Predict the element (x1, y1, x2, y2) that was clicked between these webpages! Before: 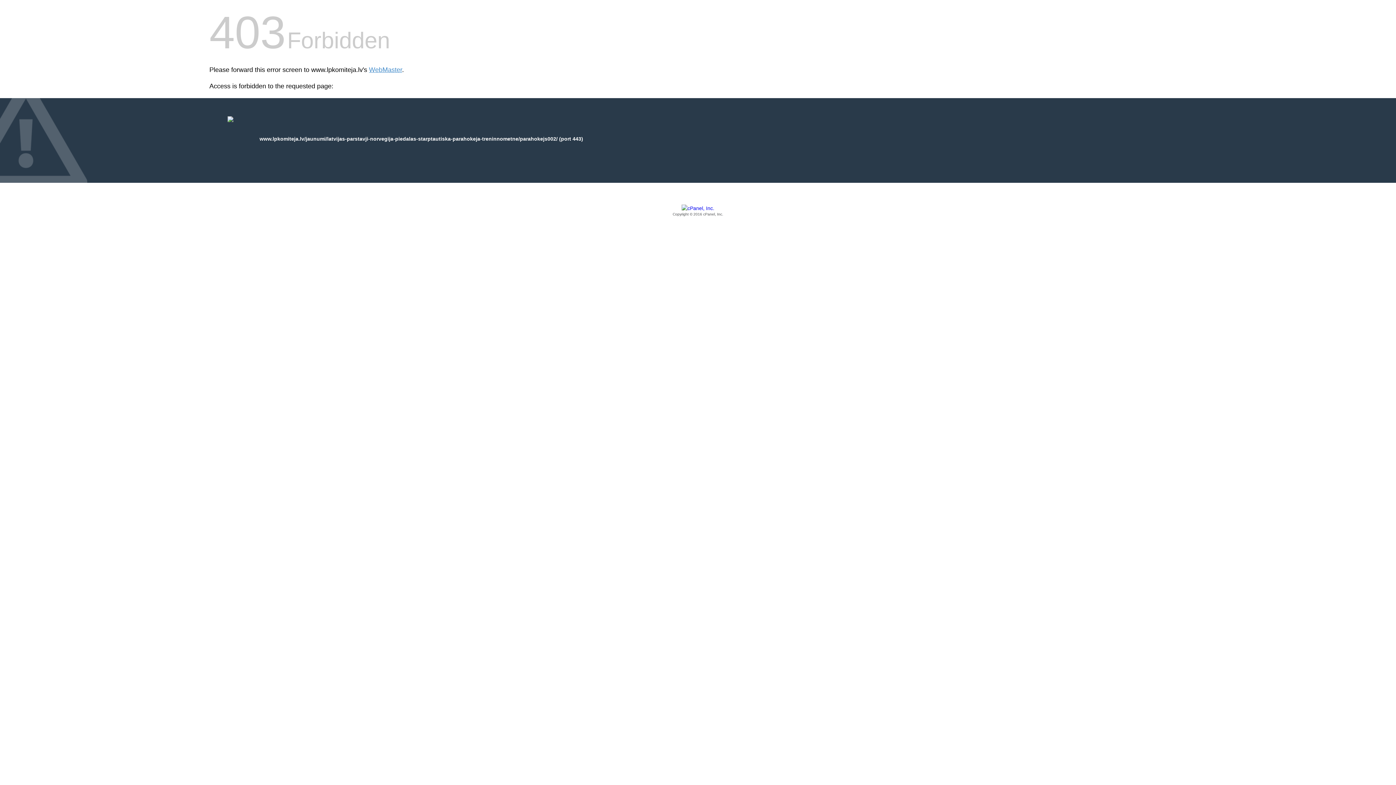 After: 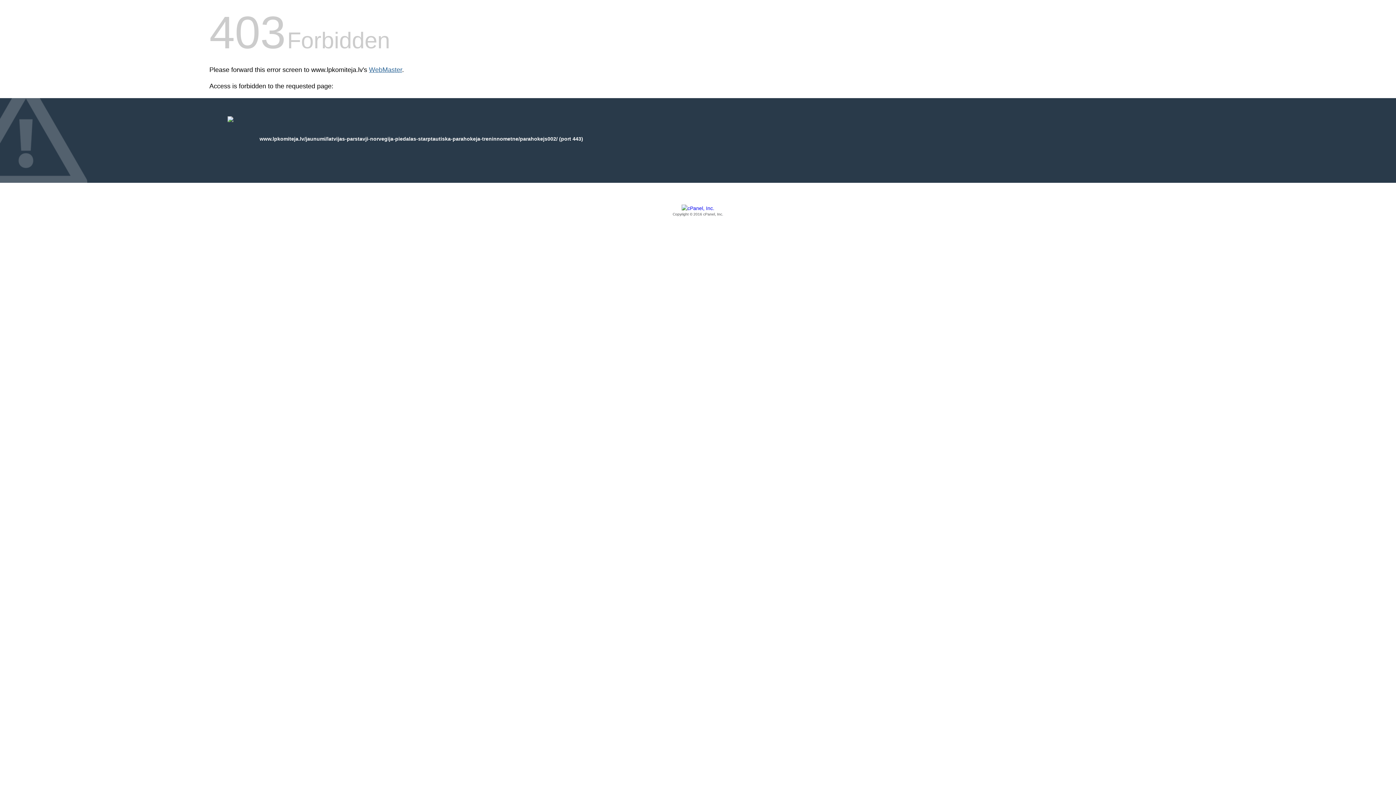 Action: bbox: (369, 66, 402, 73) label: WebMaster